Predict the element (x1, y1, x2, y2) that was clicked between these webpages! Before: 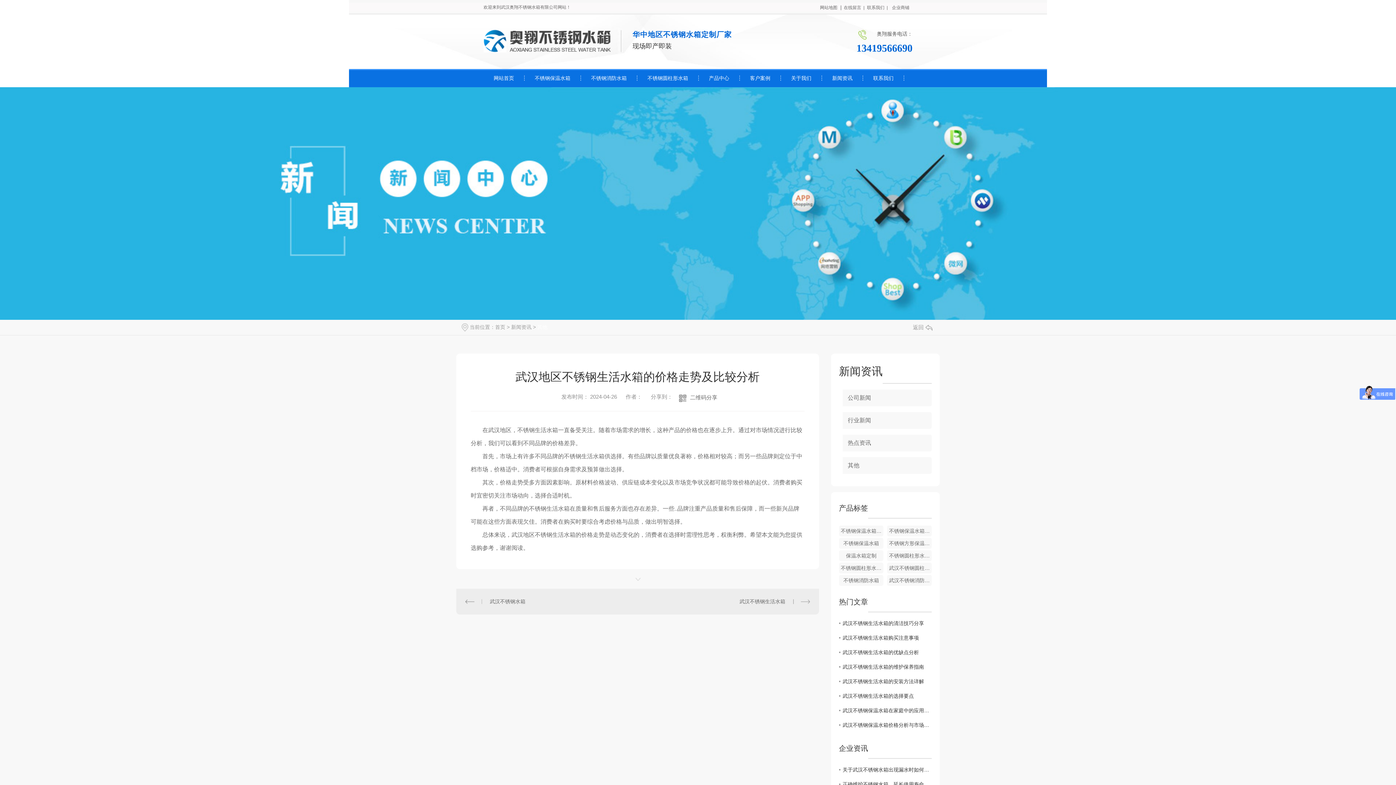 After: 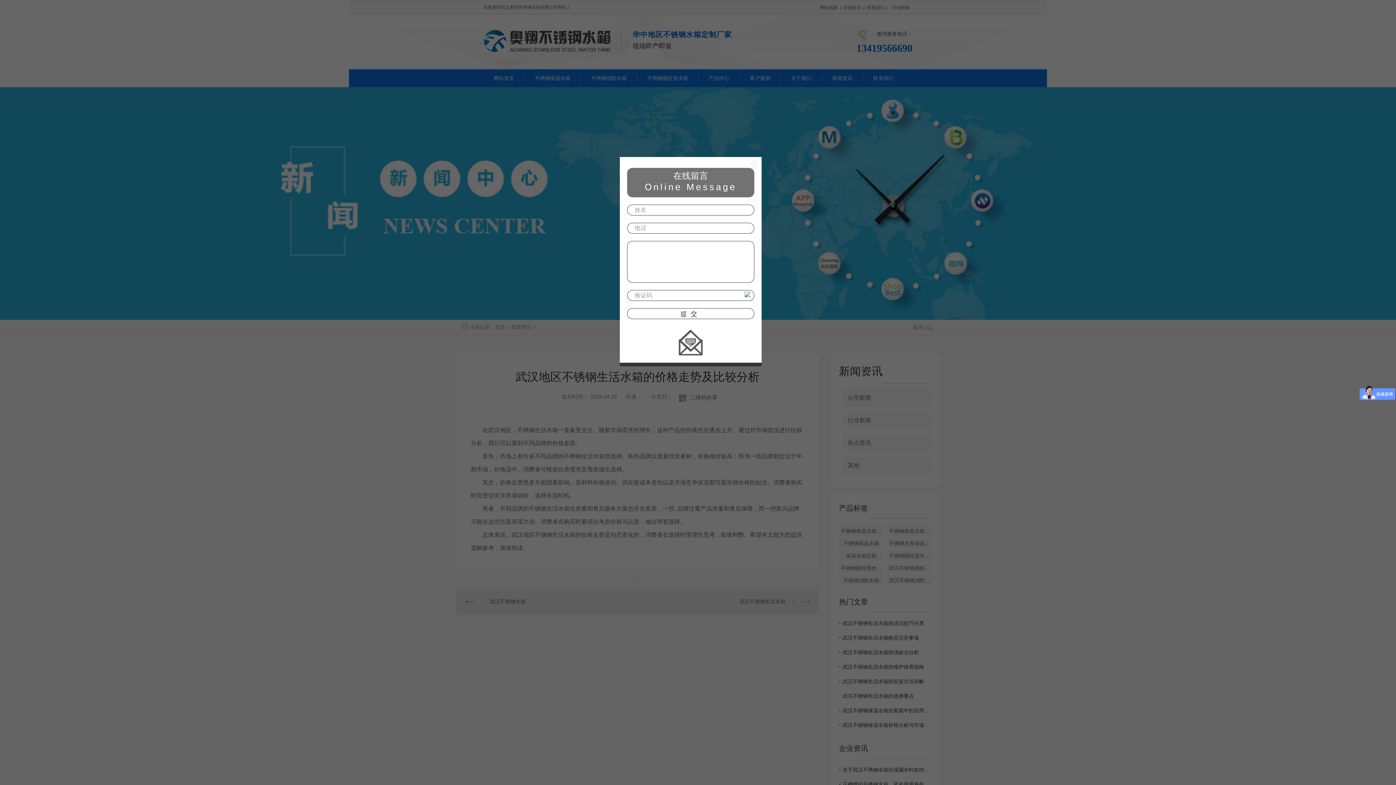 Action: bbox: (844, 5, 864, 10) label: 在线留言  |